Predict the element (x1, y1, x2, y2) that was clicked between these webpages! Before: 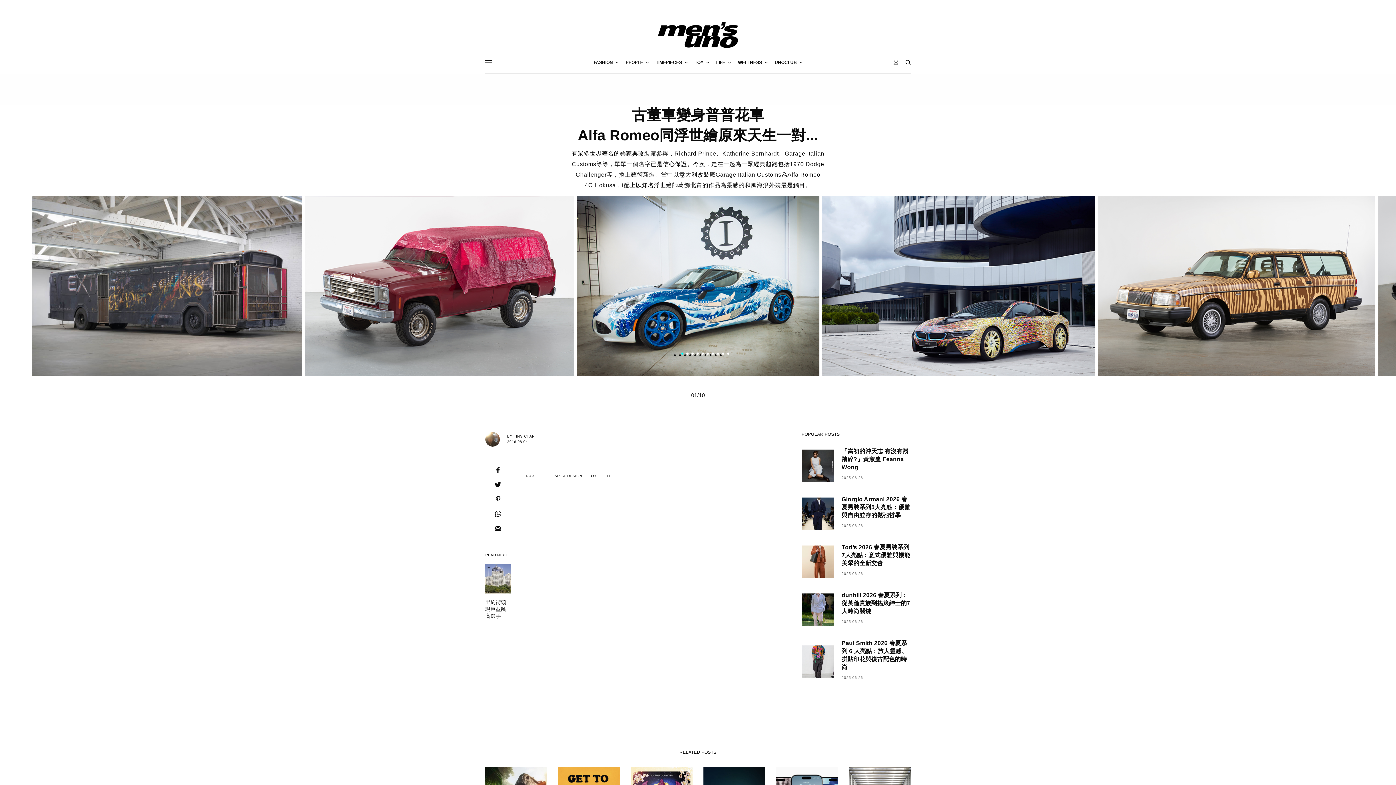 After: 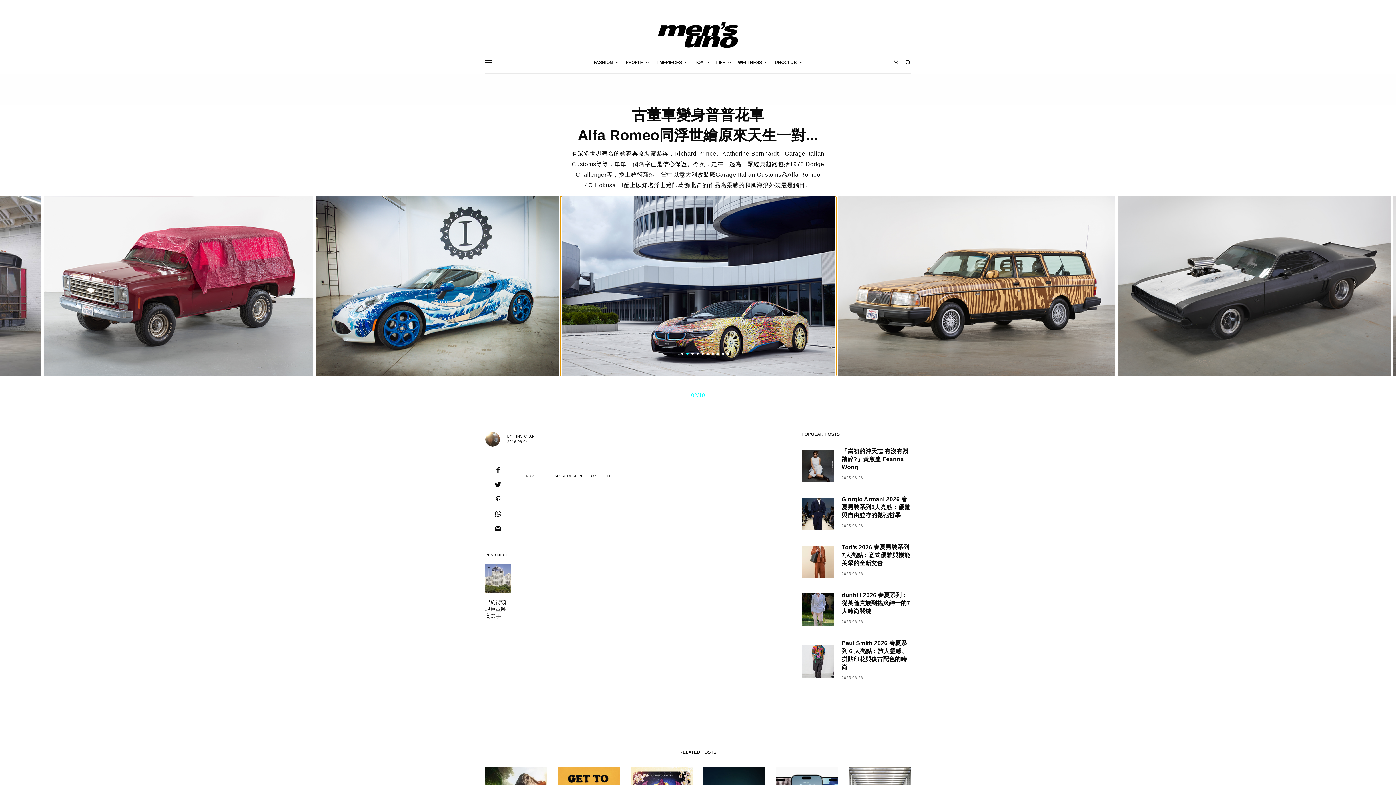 Action: bbox: (0, 391, 1396, 399) label: 01/10